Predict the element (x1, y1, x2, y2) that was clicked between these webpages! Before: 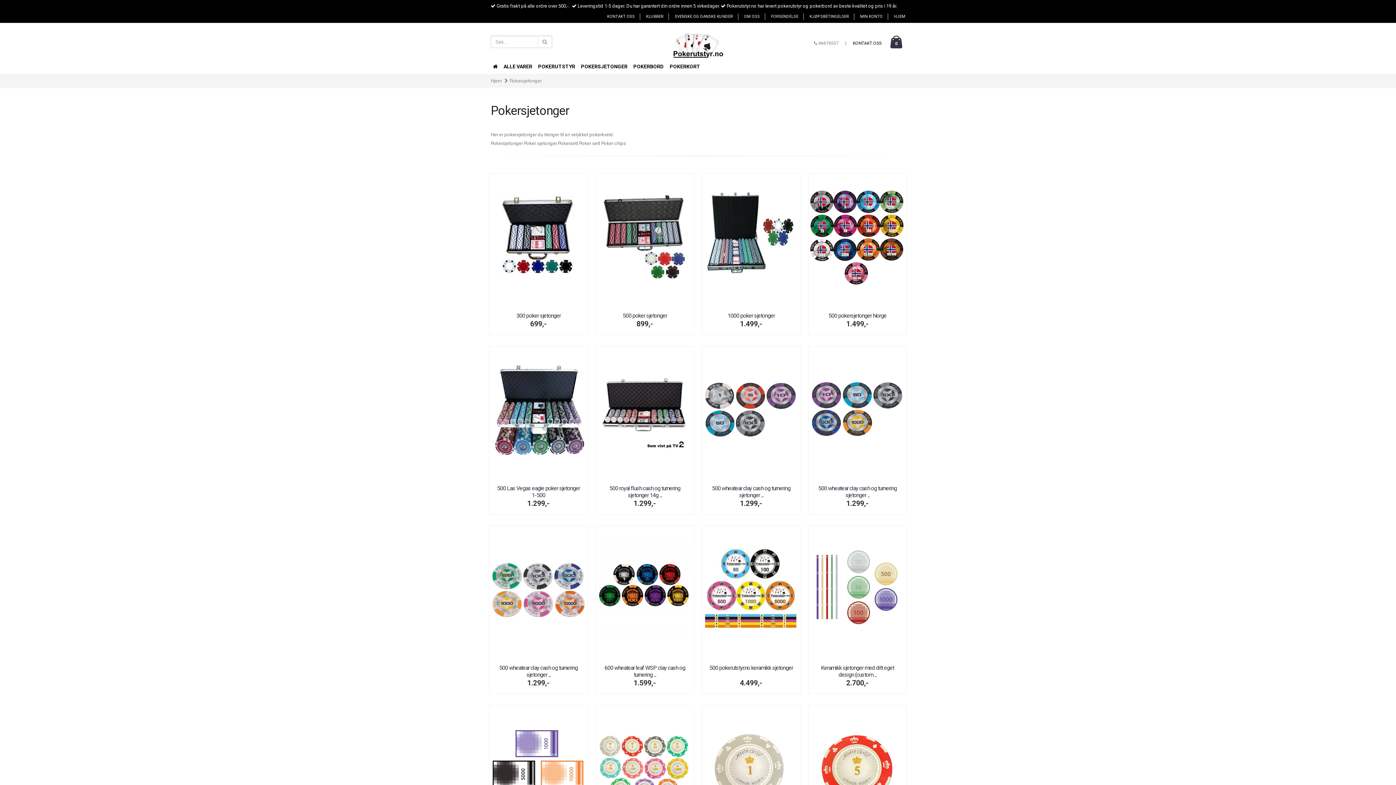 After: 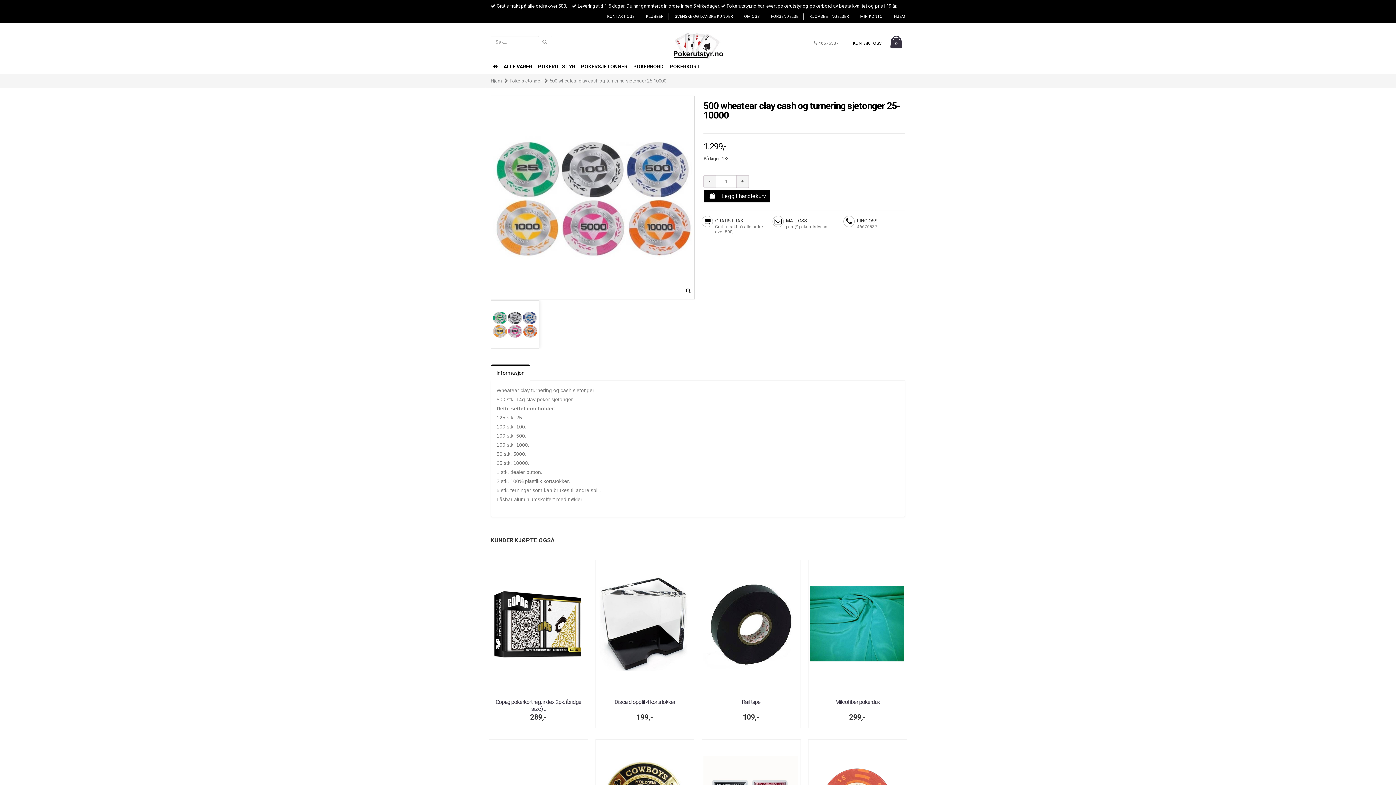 Action: label: Vis  detaljer
  bbox: (489, 526, 587, 653)